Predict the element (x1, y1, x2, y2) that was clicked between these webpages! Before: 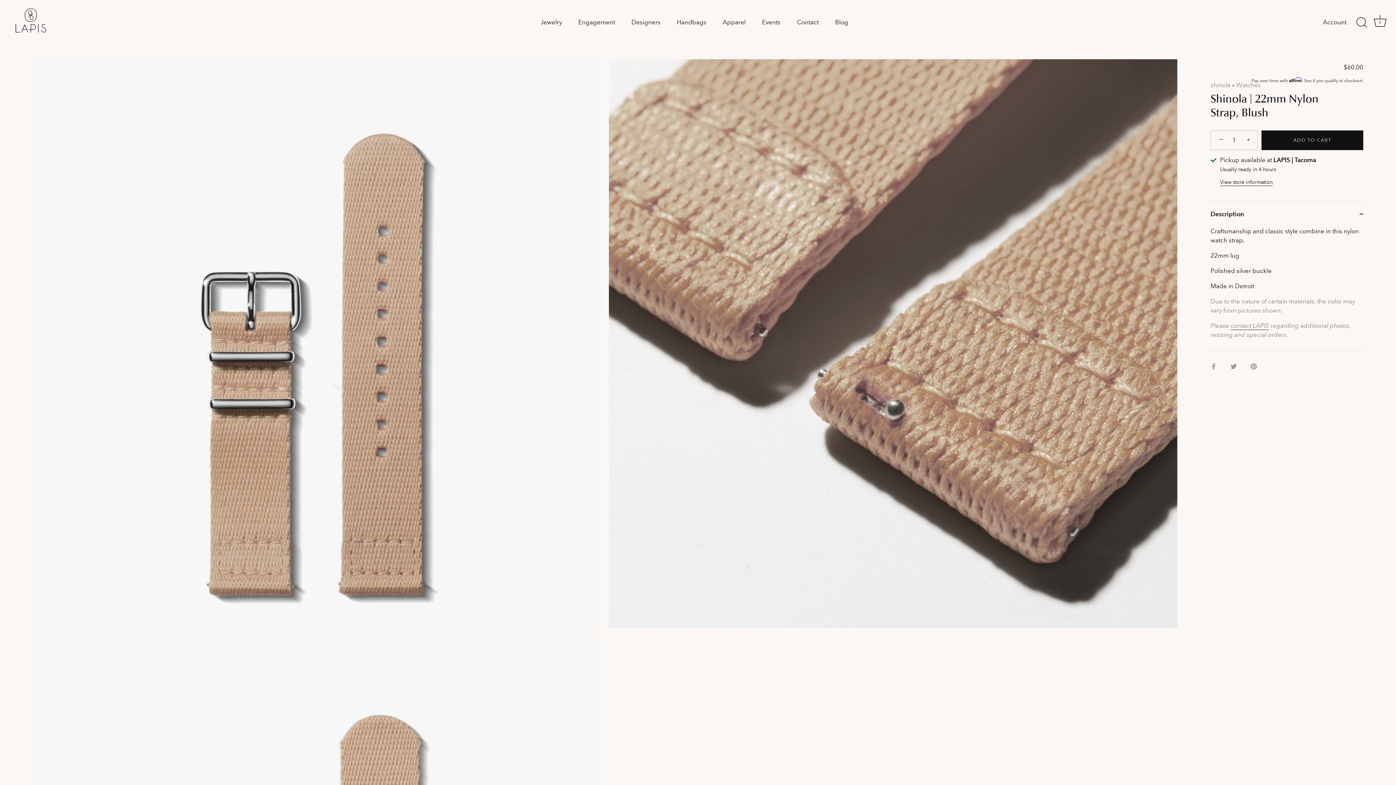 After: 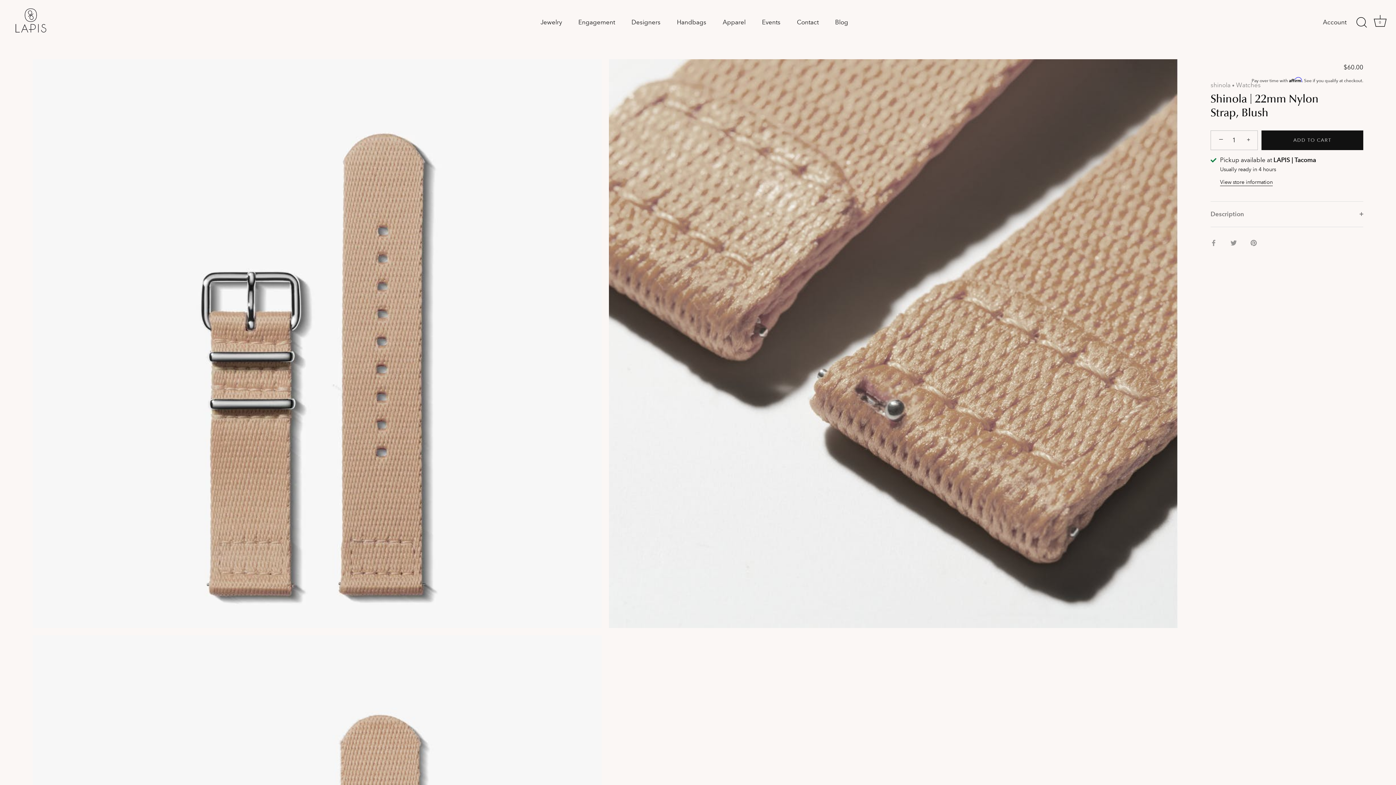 Action: label: Description bbox: (1210, 201, 1363, 226)